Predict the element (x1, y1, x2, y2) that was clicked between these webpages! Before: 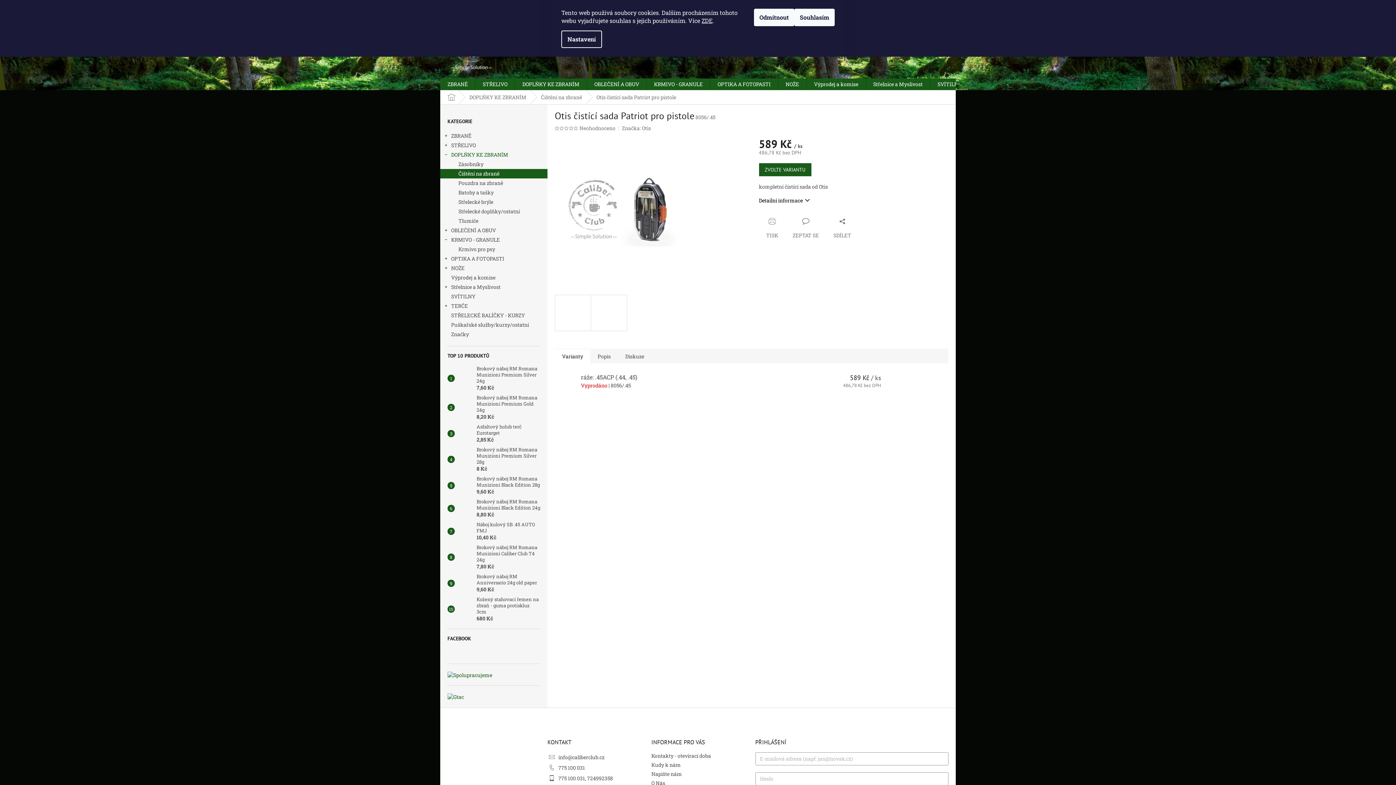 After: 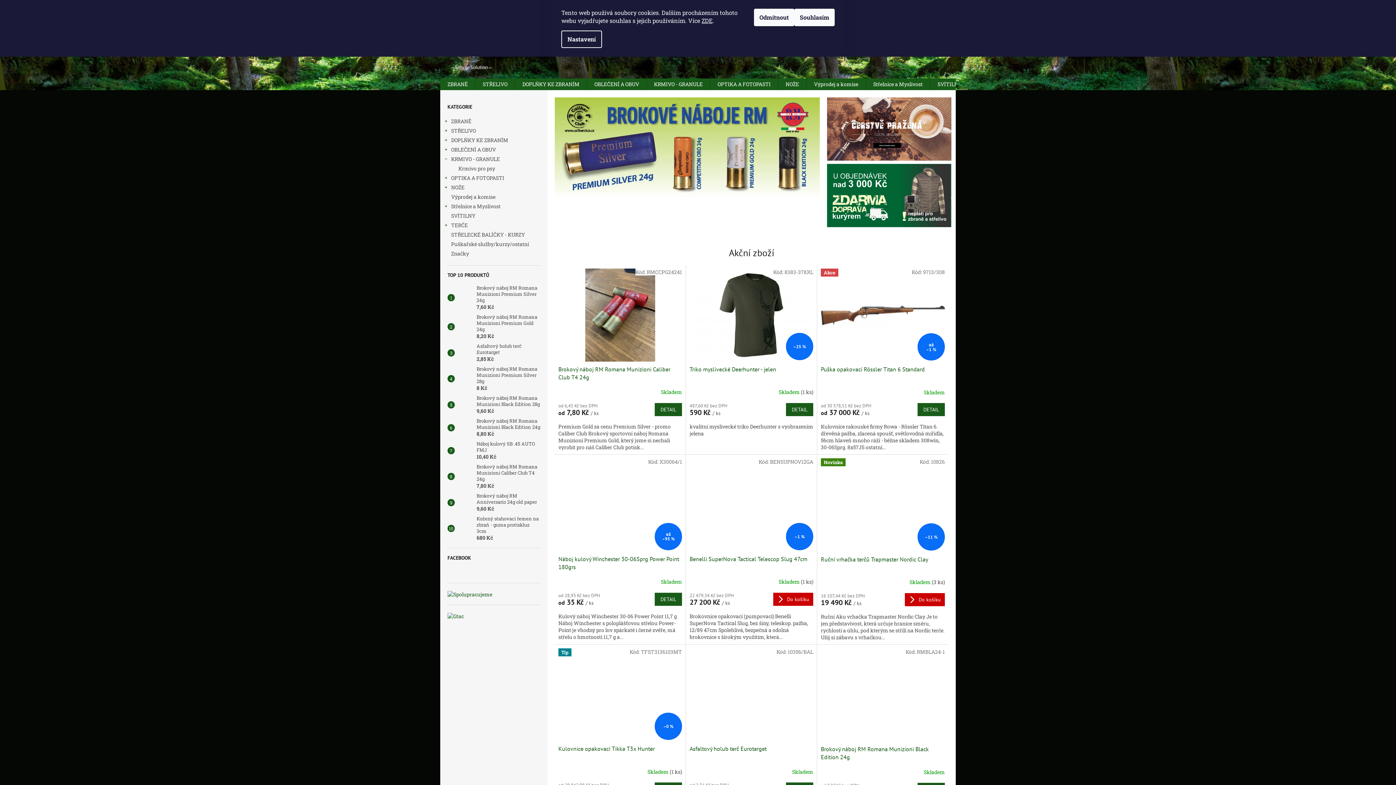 Action: label: Domů bbox: (440, 90, 462, 104)